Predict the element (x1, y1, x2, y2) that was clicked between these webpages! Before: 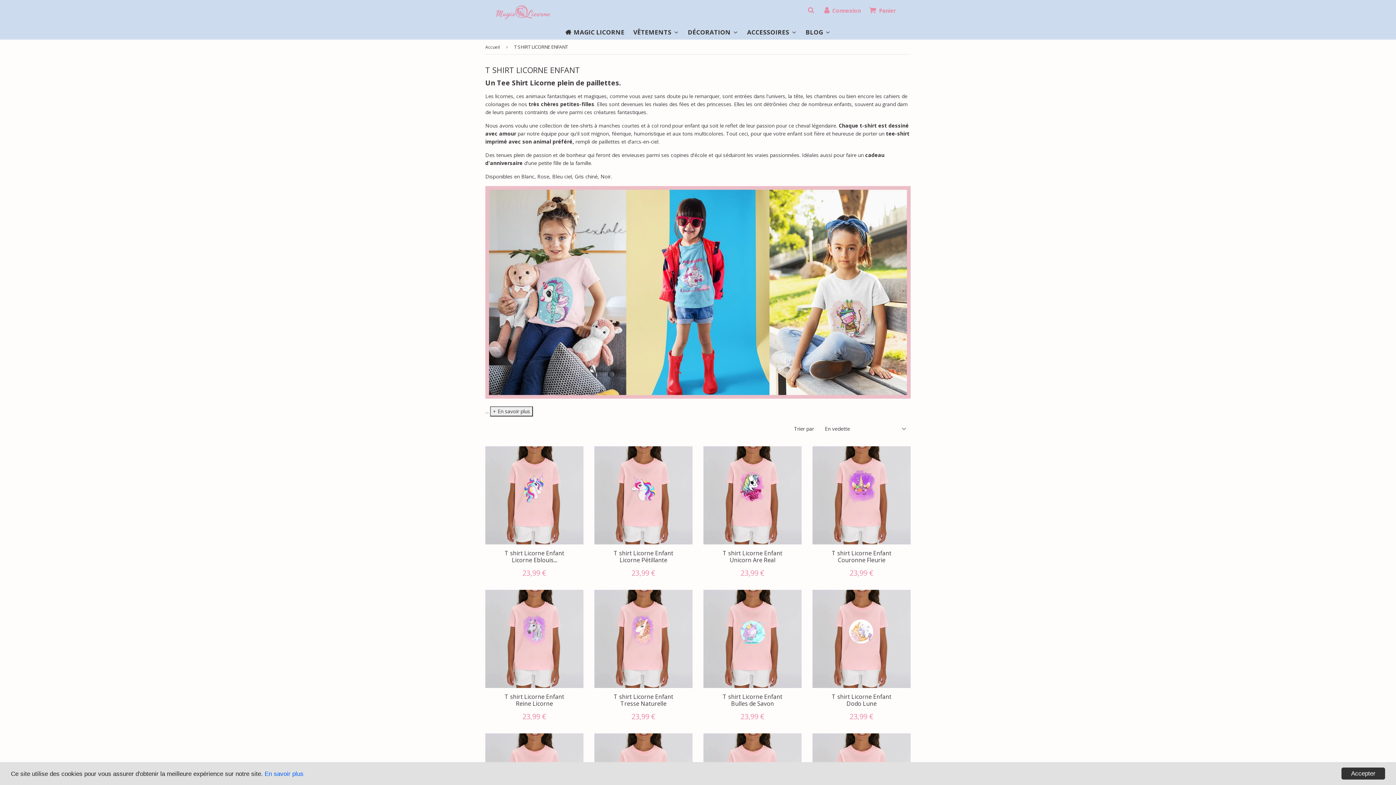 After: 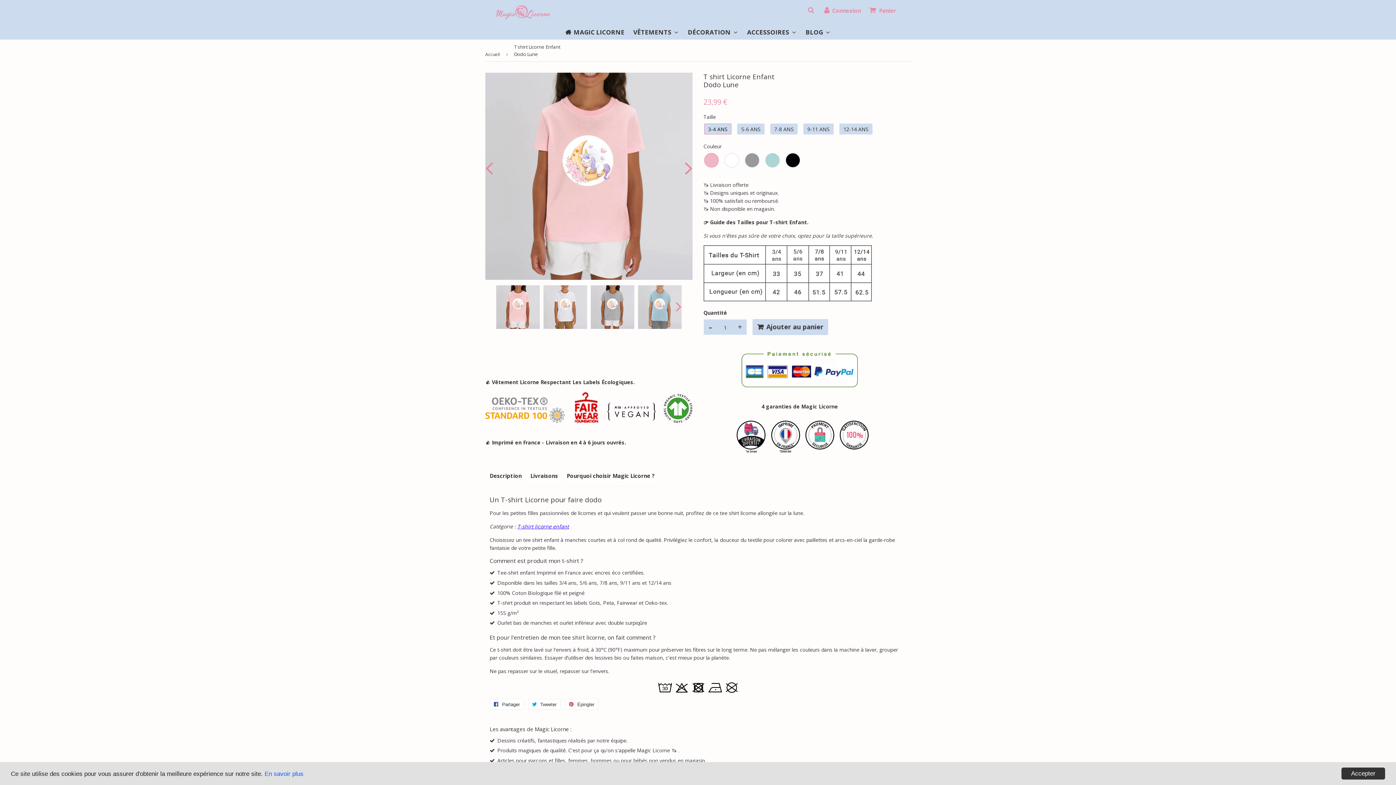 Action: bbox: (812, 590, 910, 688)